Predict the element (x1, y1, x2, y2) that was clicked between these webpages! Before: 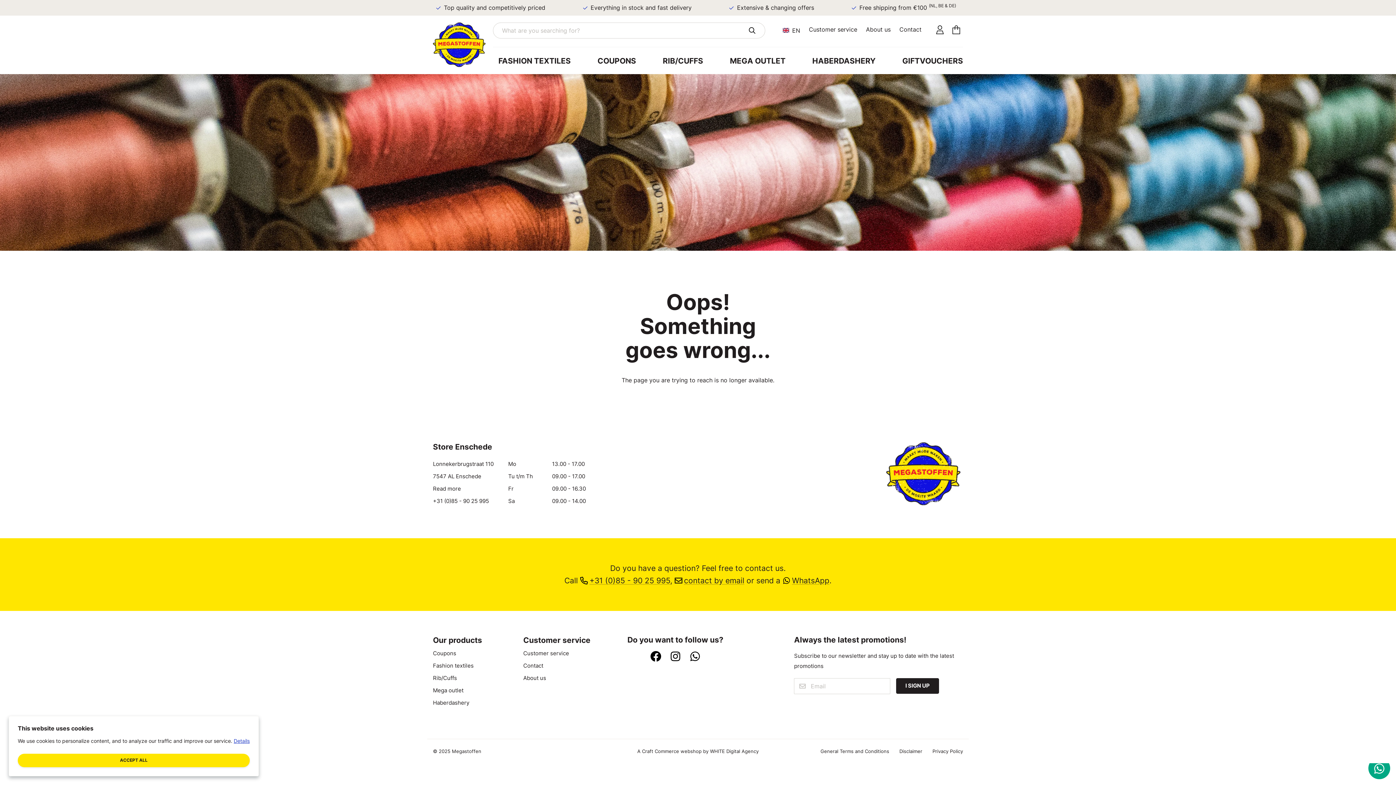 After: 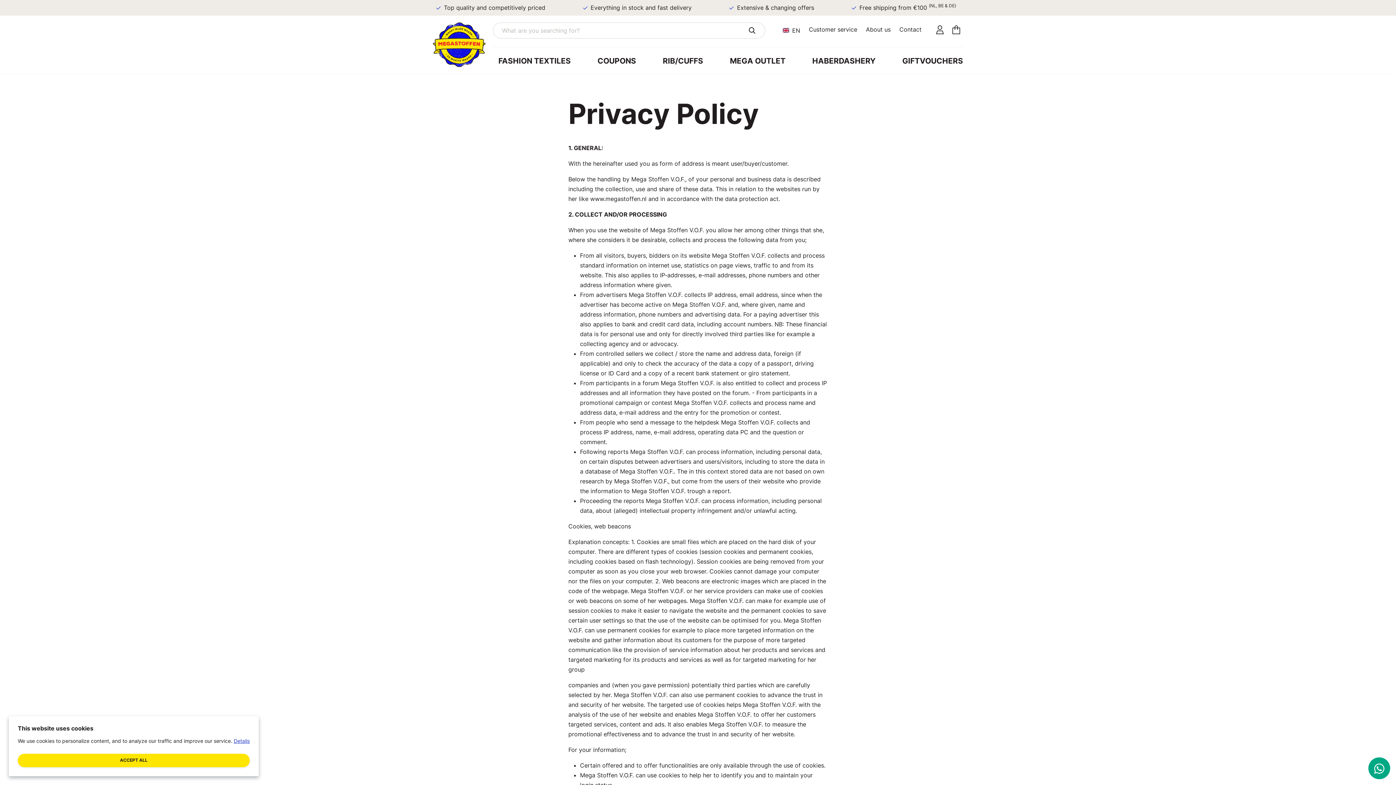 Action: label: Privacy Policy bbox: (932, 748, 963, 754)